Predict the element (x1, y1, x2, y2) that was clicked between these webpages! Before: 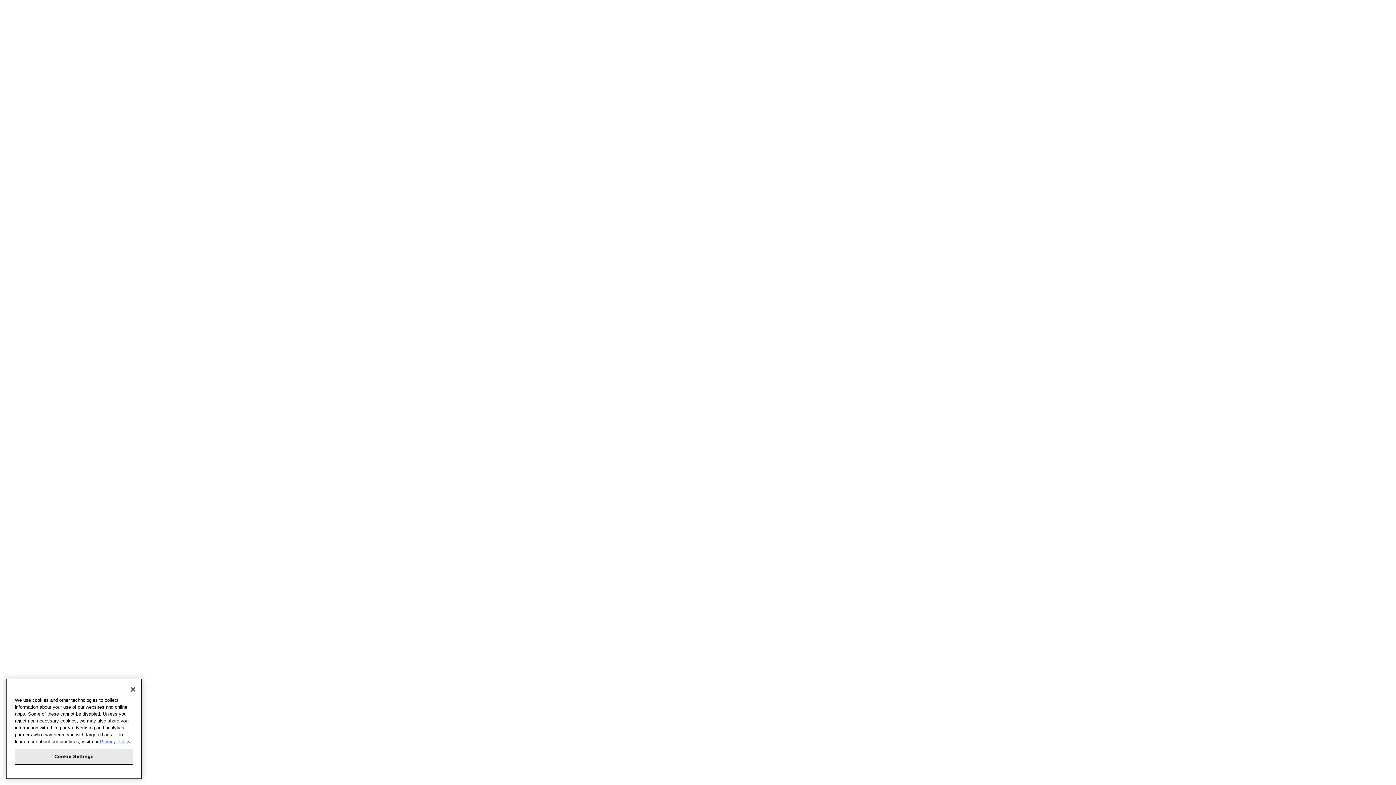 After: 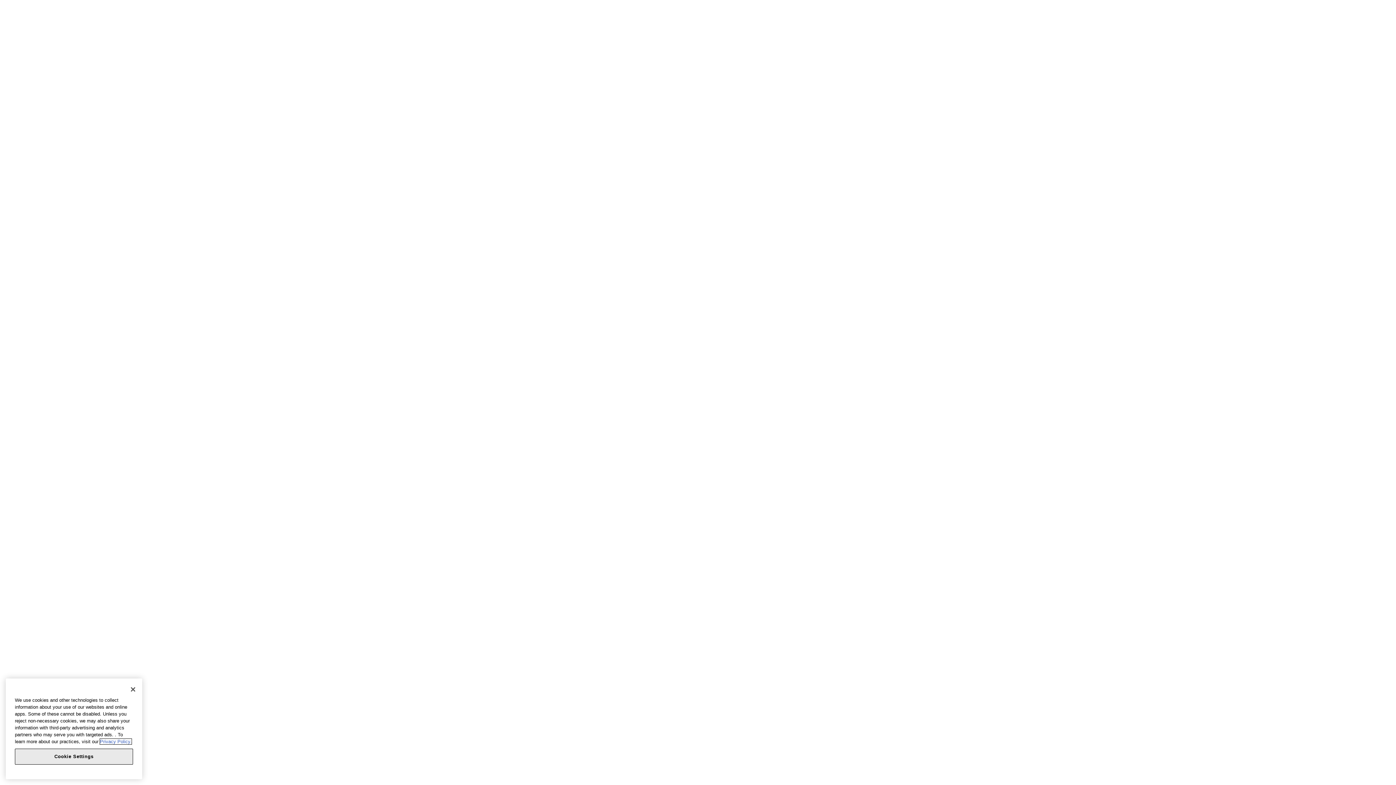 Action: label: More information about your privacy, opens in a new tab bbox: (100, 744, 131, 749)